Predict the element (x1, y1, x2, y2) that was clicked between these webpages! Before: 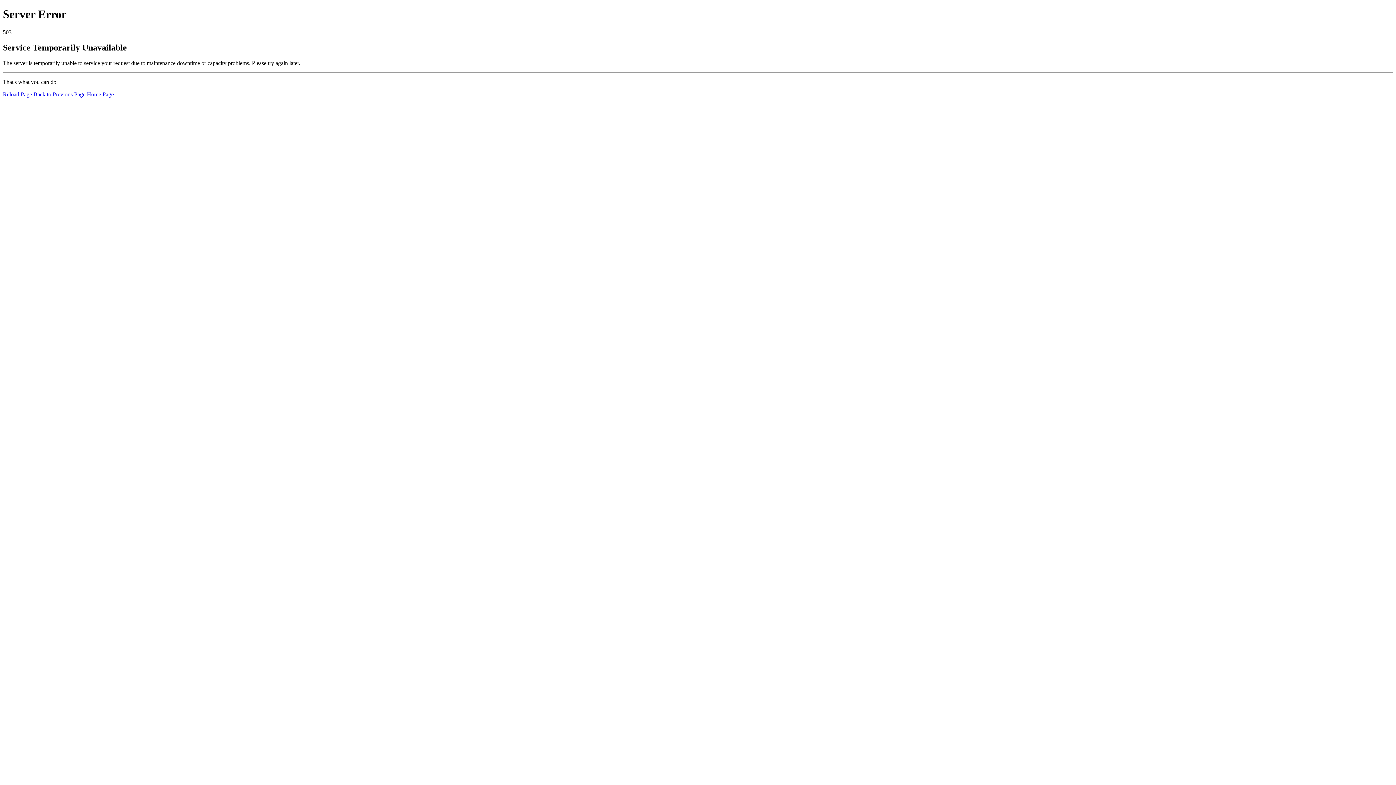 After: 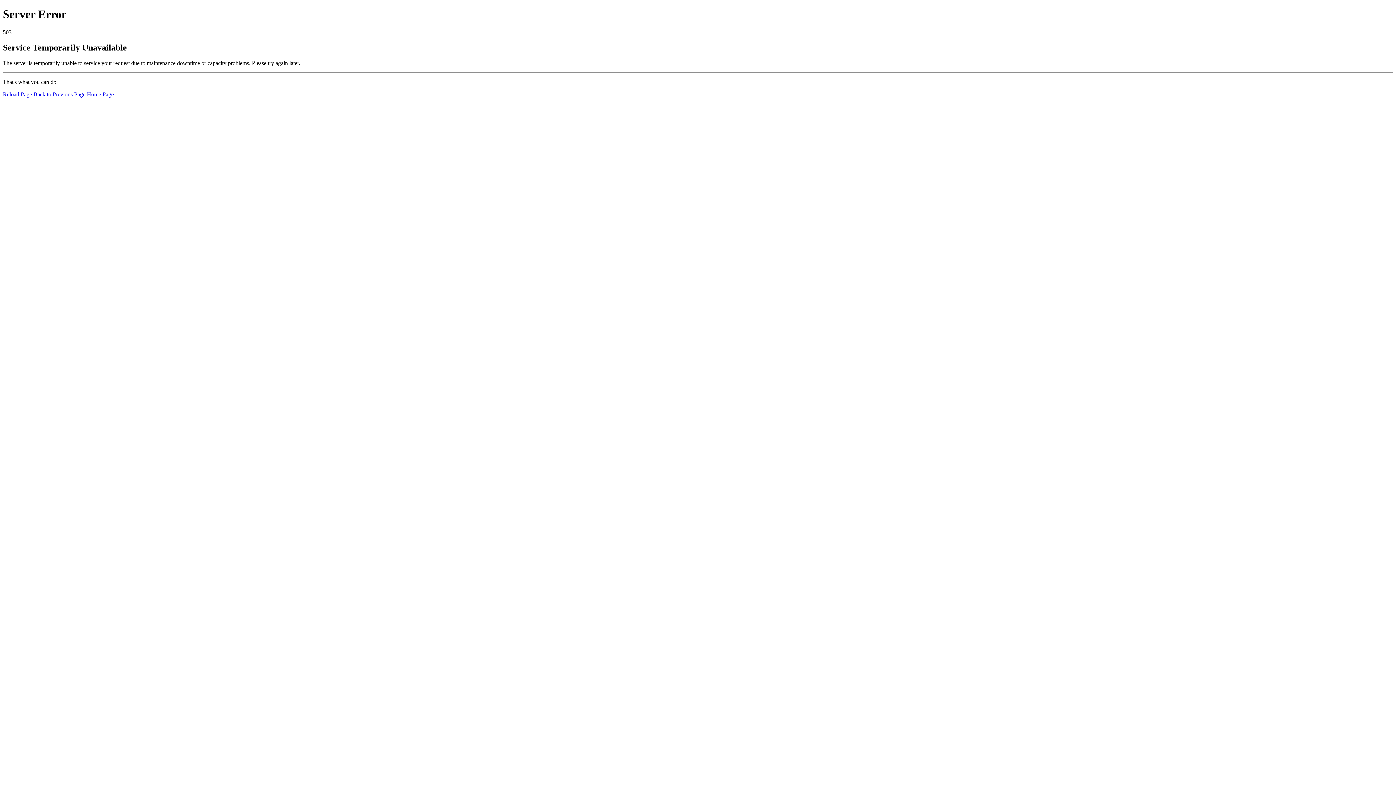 Action: label: Reload Page bbox: (2, 91, 32, 97)